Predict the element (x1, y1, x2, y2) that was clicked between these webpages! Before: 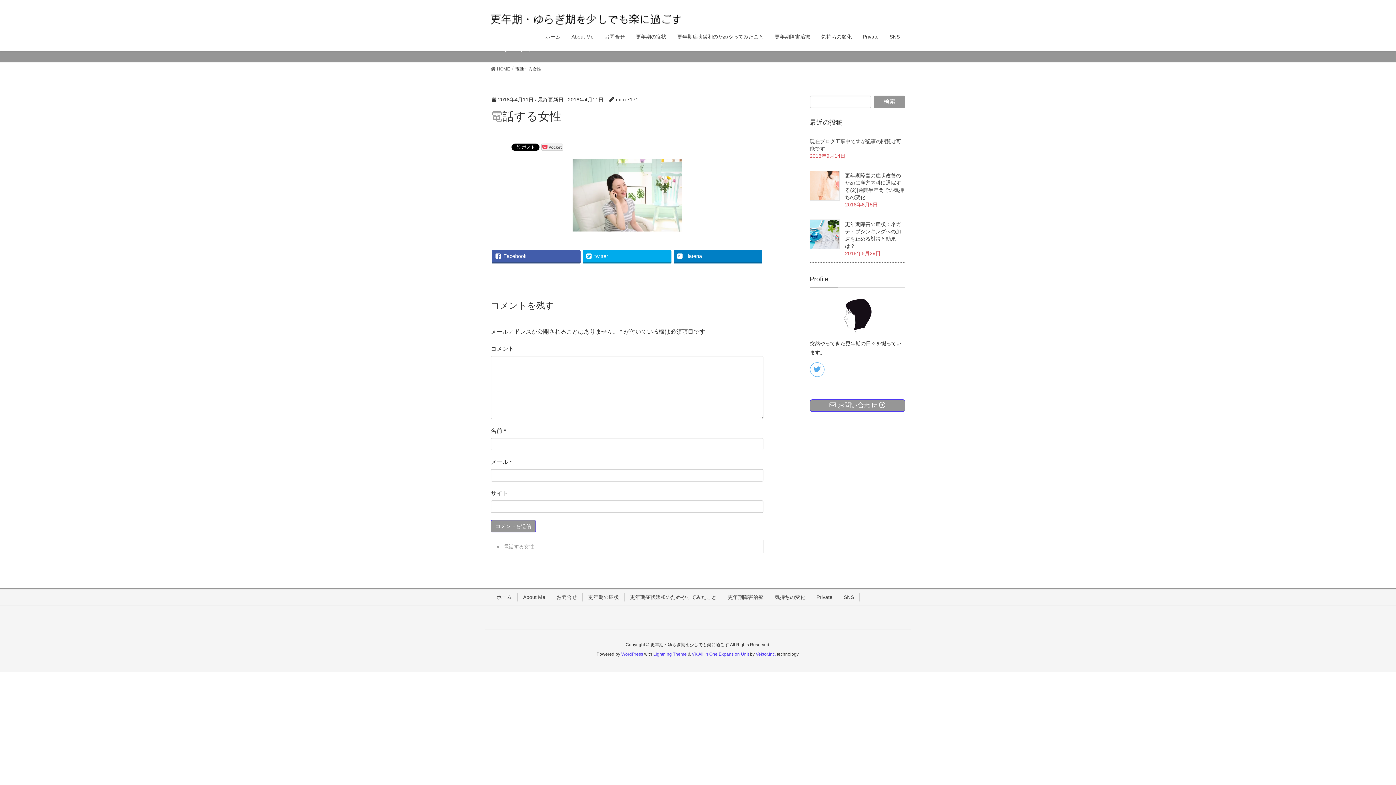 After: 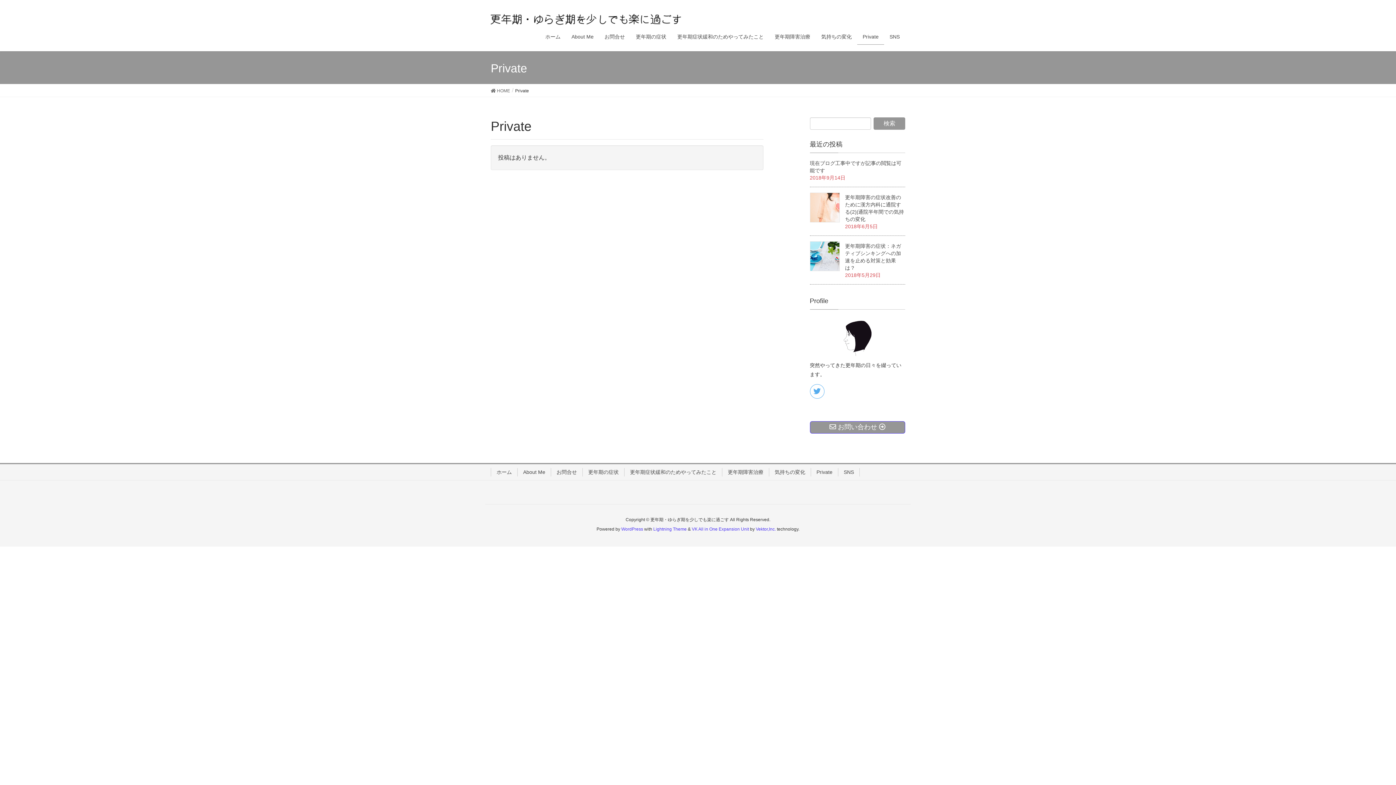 Action: bbox: (857, 29, 884, 44) label: Private